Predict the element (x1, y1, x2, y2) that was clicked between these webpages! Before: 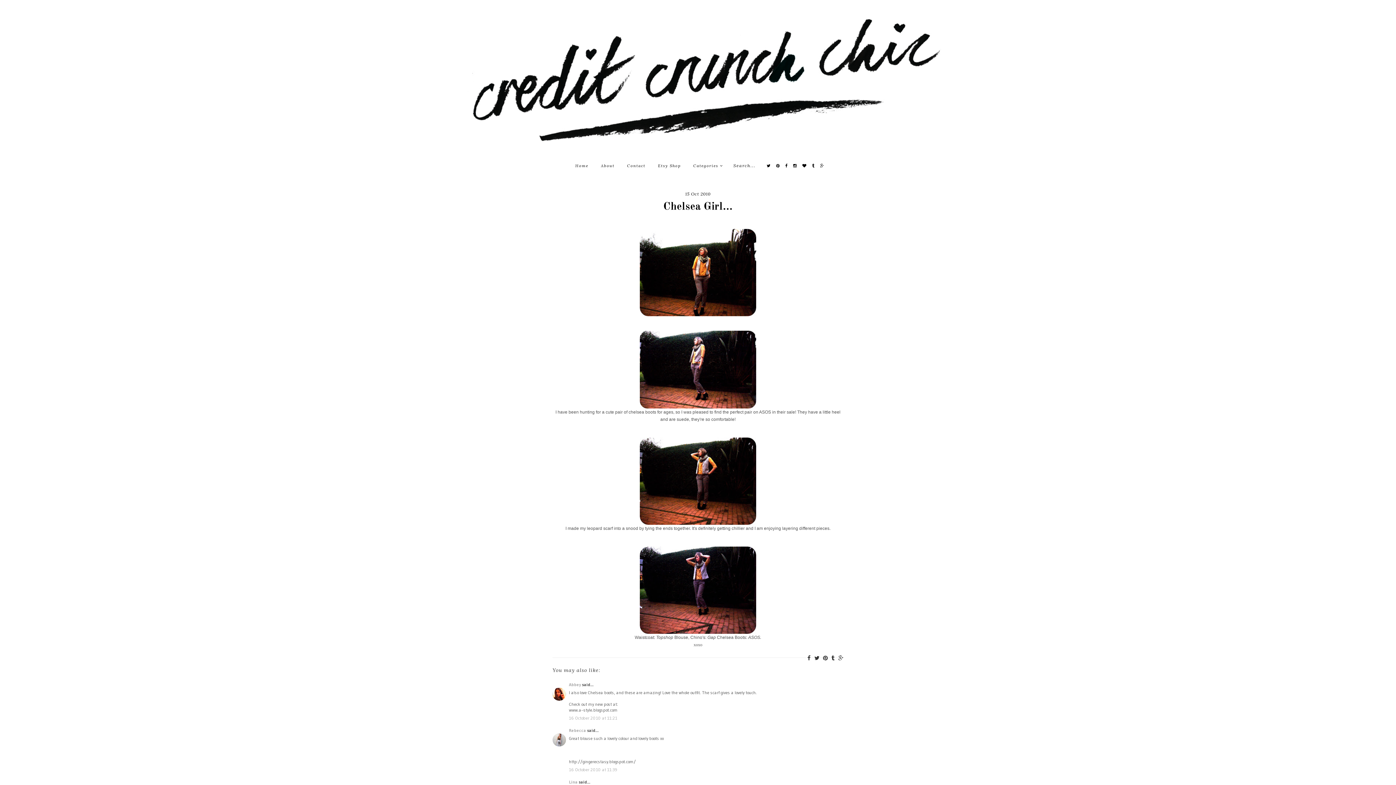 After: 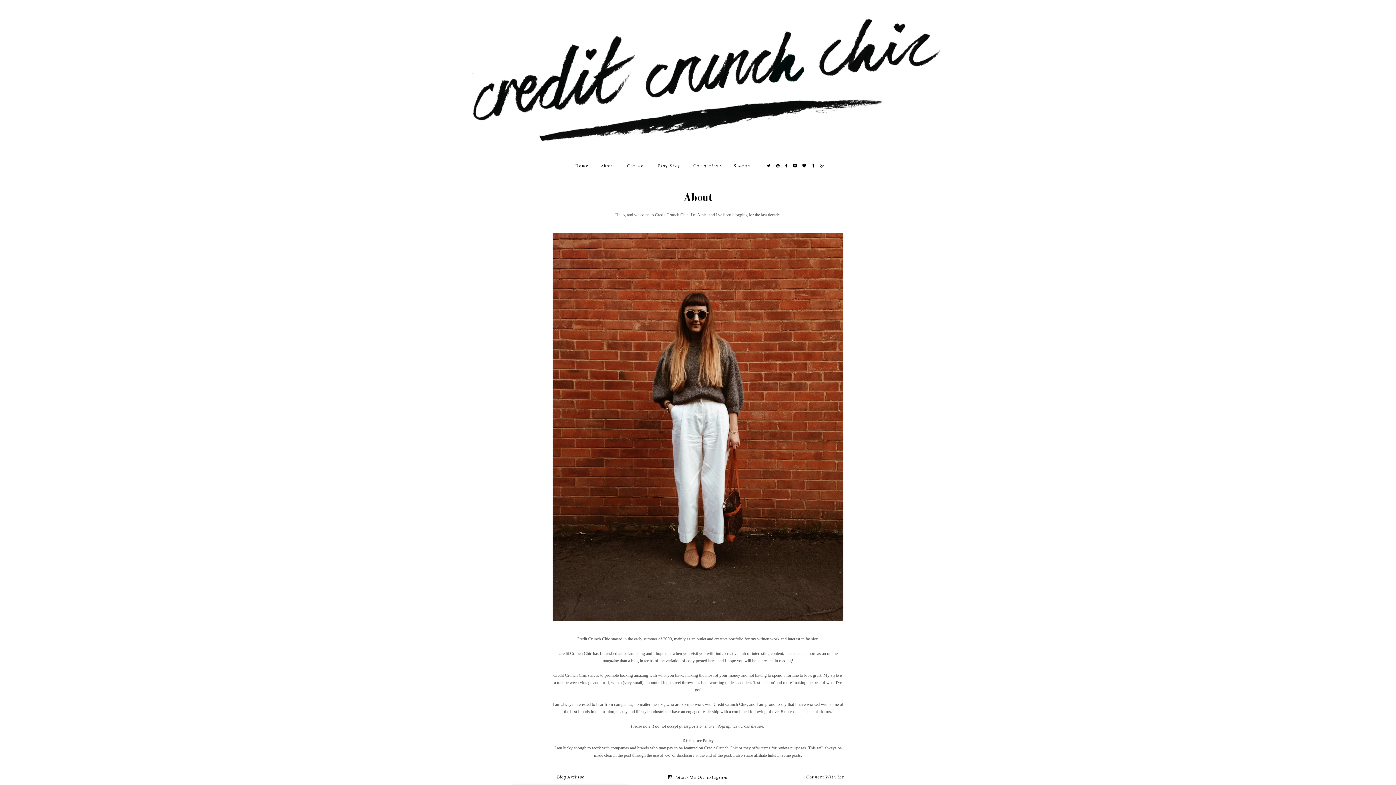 Action: label: About bbox: (601, 159, 614, 172)